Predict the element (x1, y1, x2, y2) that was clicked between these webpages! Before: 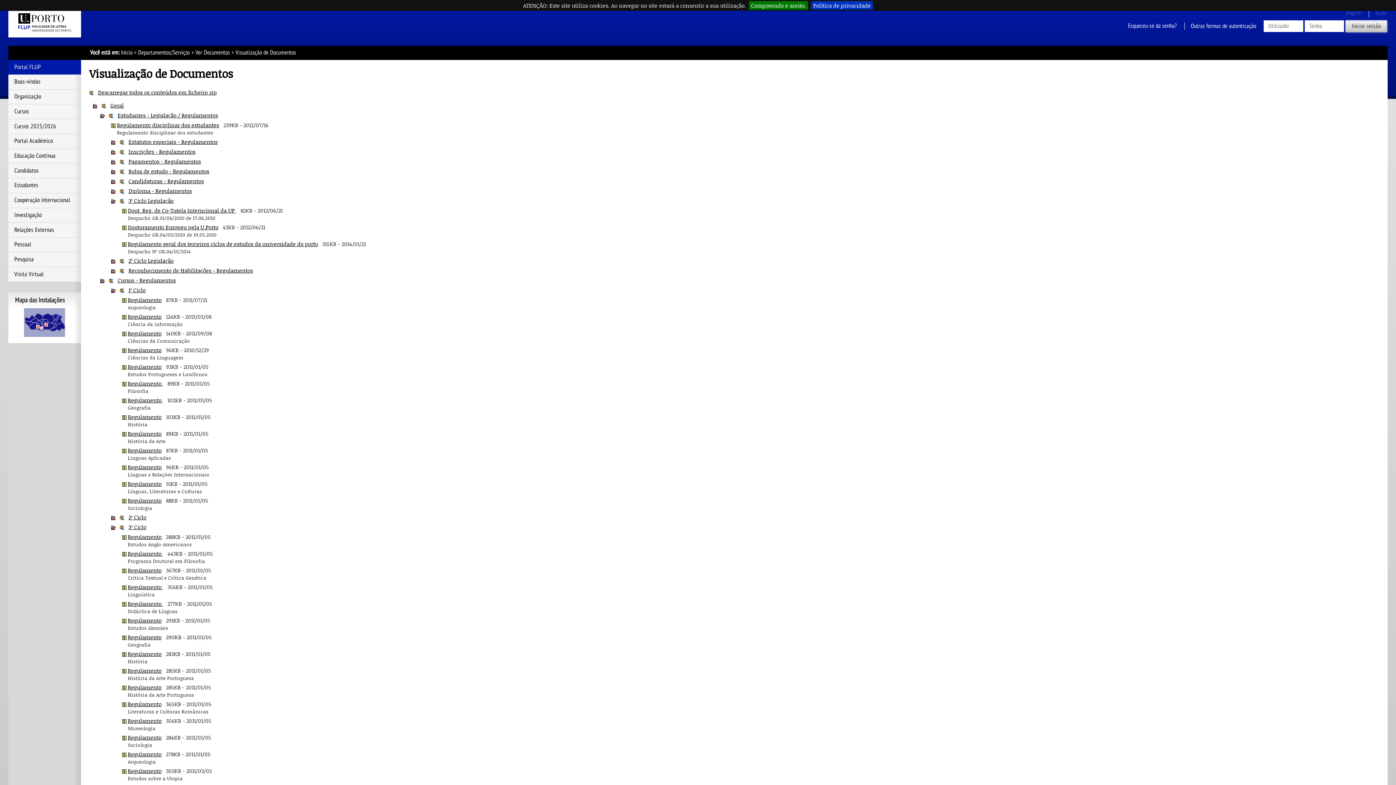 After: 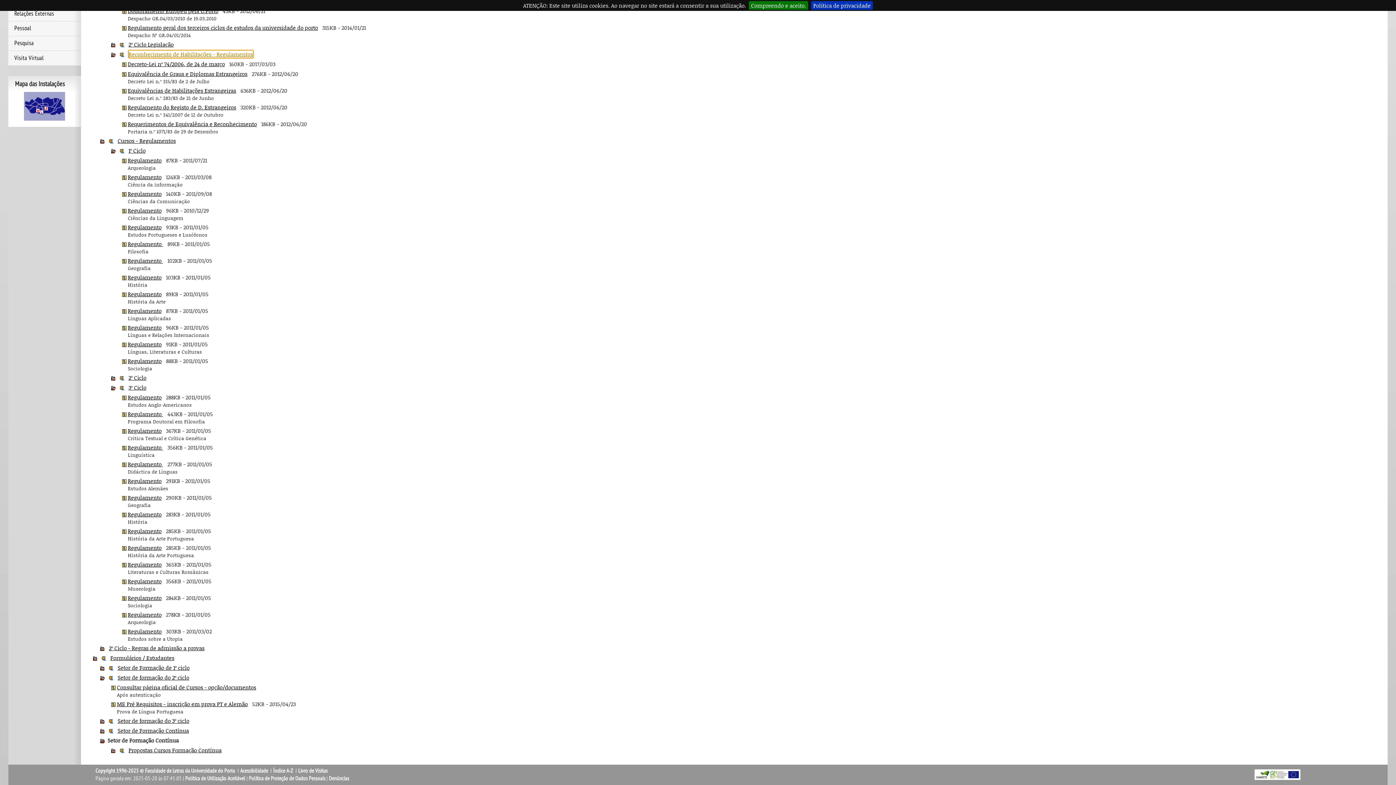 Action: label: Reconhecimento de Habilitações - Regulamentos bbox: (128, 266, 252, 274)